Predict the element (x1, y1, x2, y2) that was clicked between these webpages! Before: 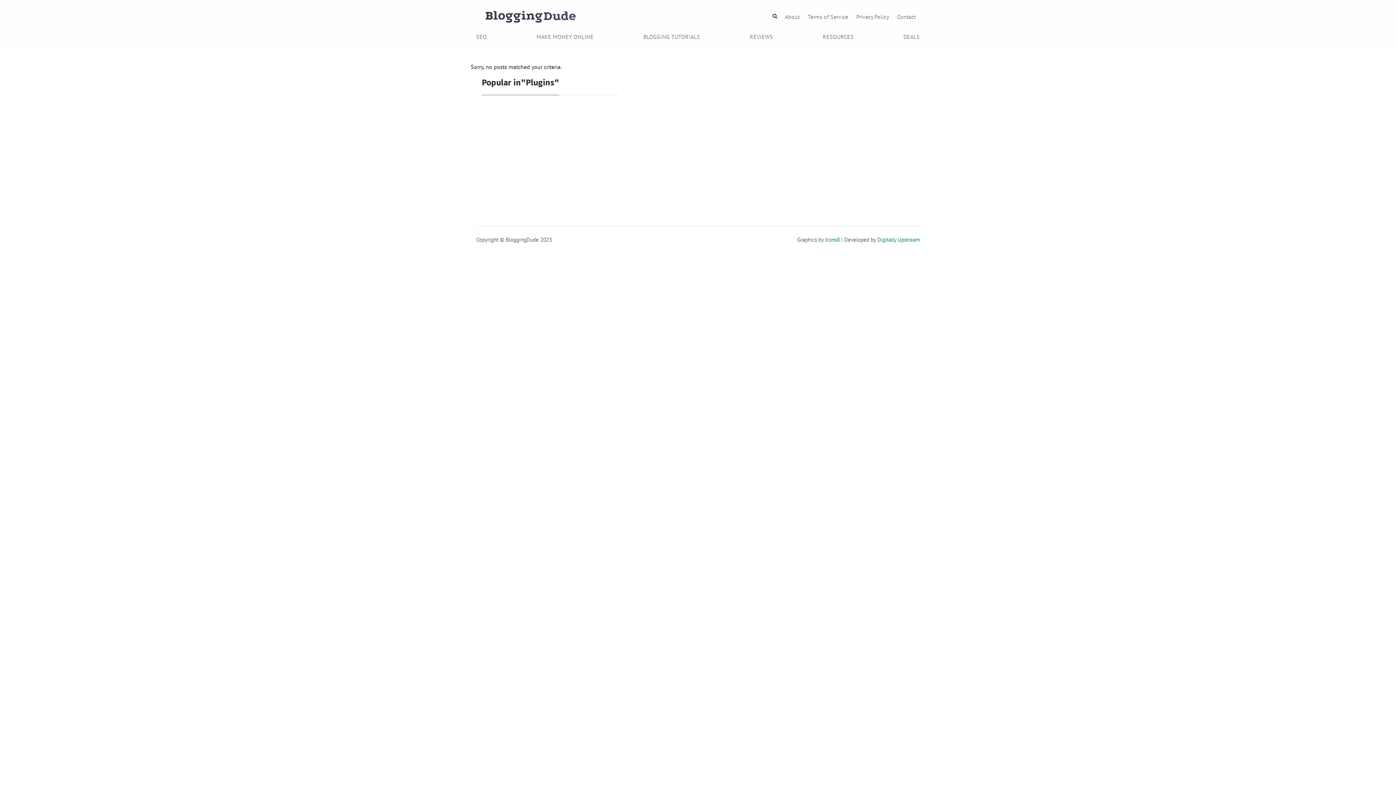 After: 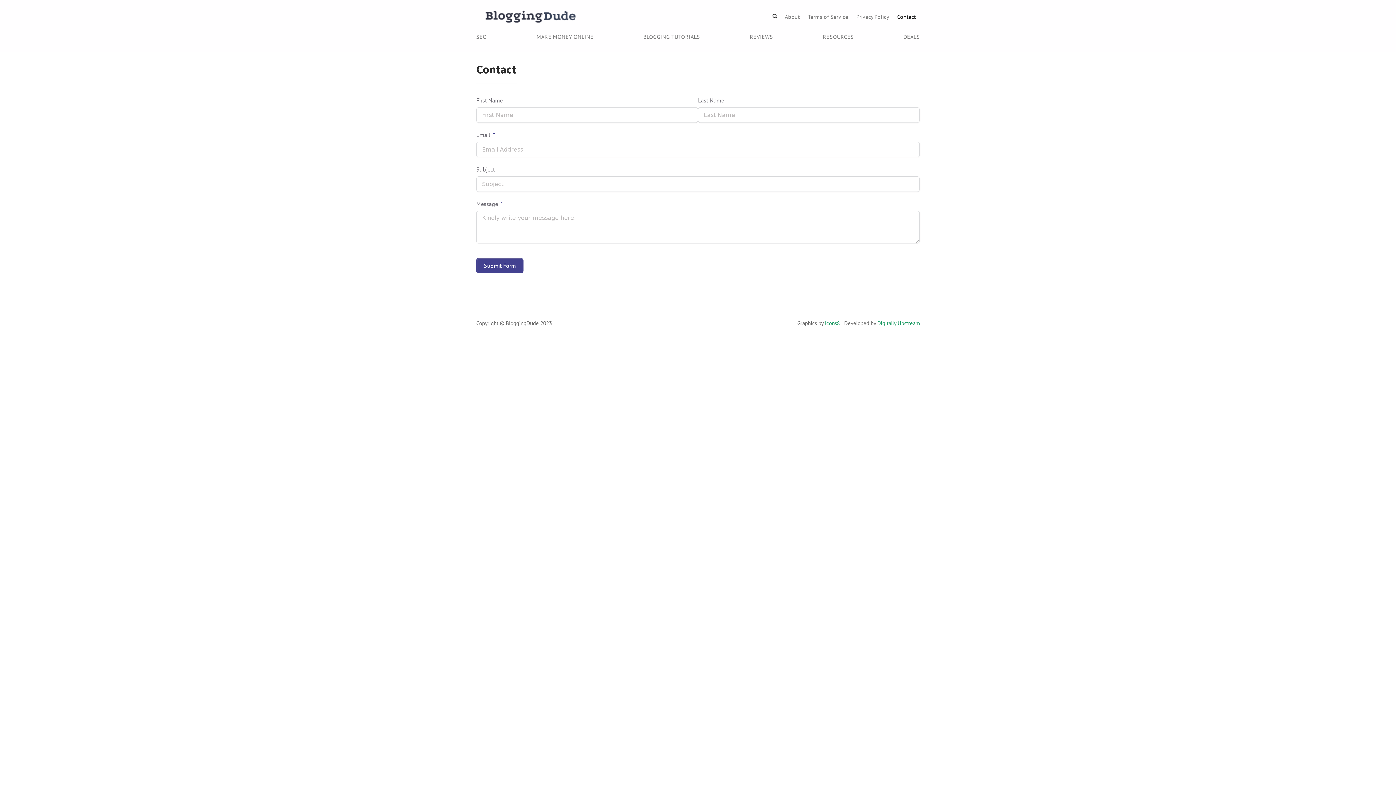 Action: label: Contact bbox: (893, 7, 920, 25)